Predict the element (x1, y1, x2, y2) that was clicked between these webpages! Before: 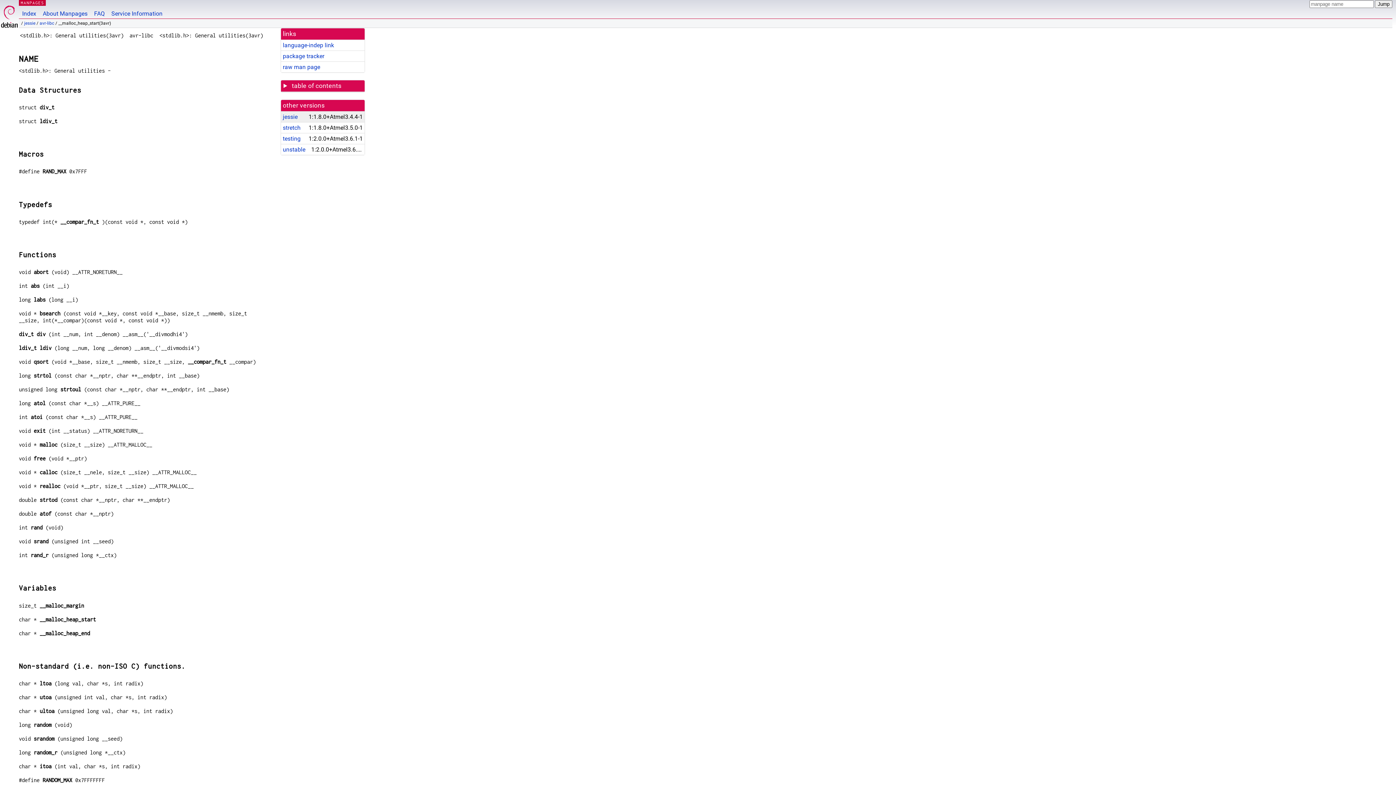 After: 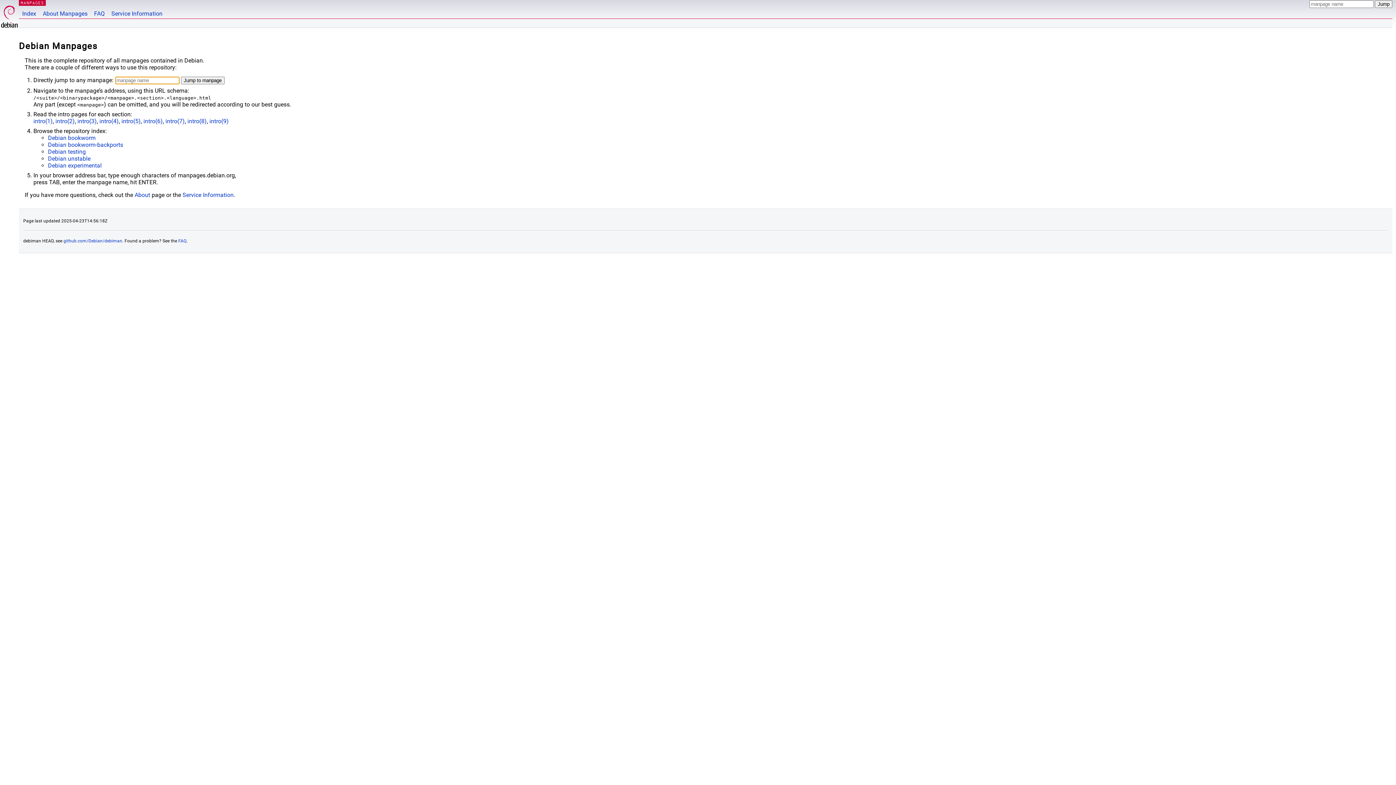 Action: bbox: (18, 0, 39, 18) label: Index